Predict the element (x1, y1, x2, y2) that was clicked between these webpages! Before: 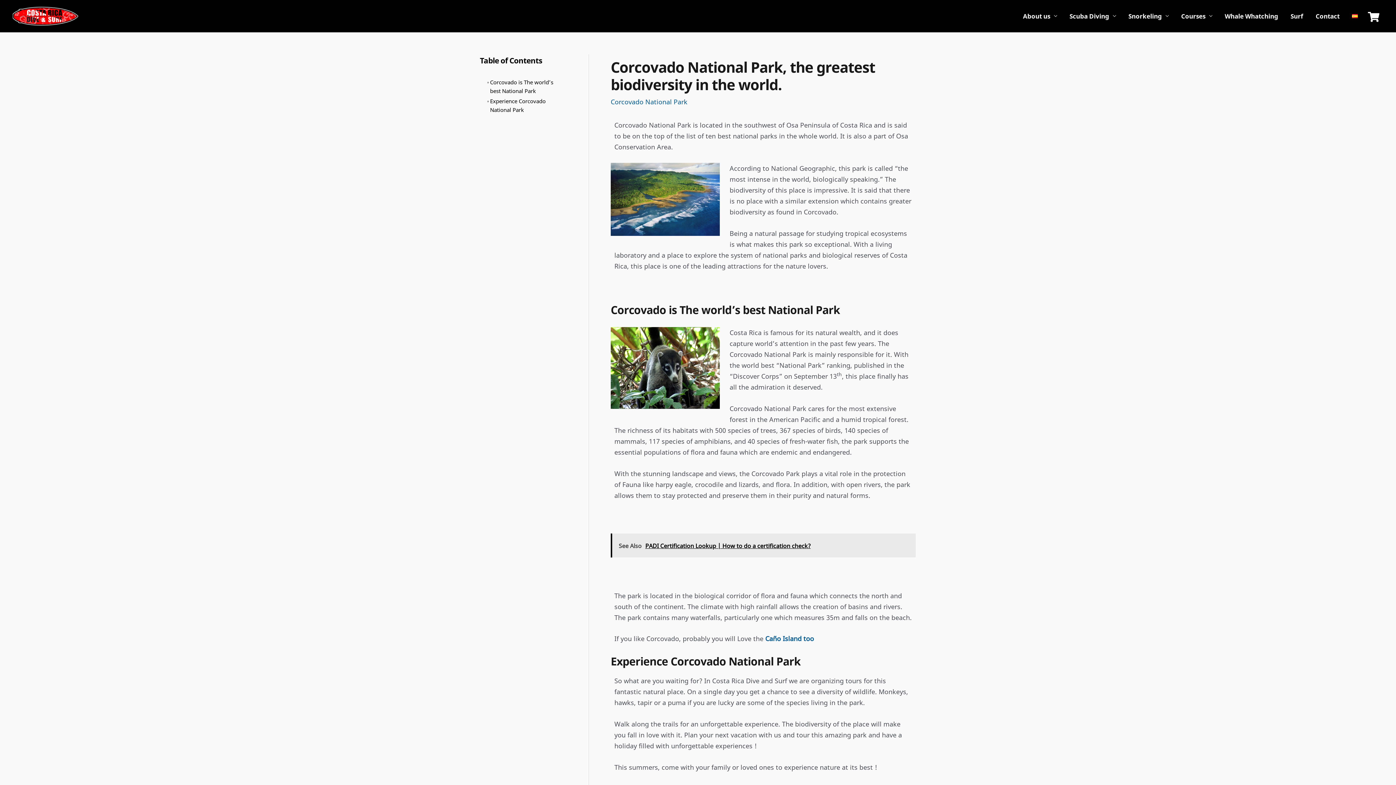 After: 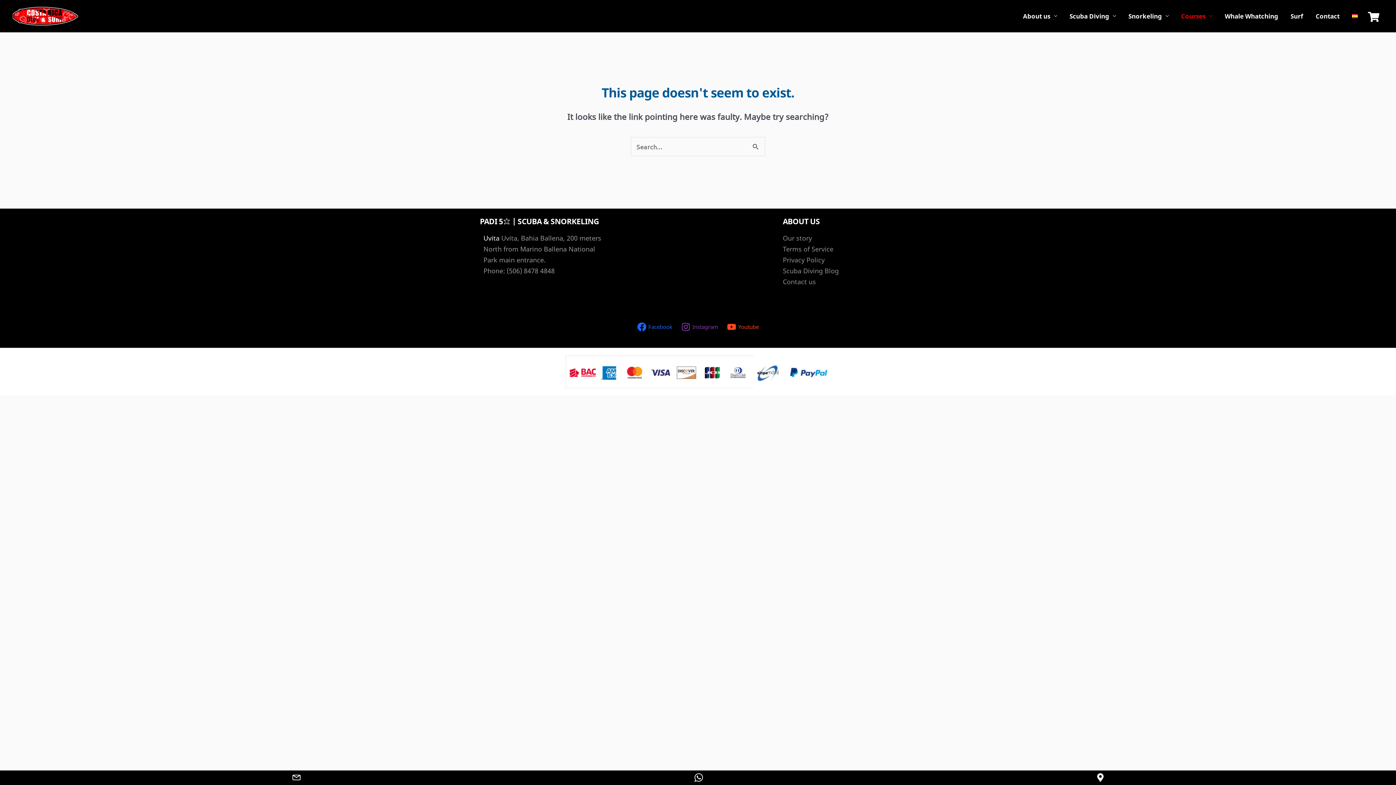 Action: bbox: (1175, 3, 1218, 28) label: Courses